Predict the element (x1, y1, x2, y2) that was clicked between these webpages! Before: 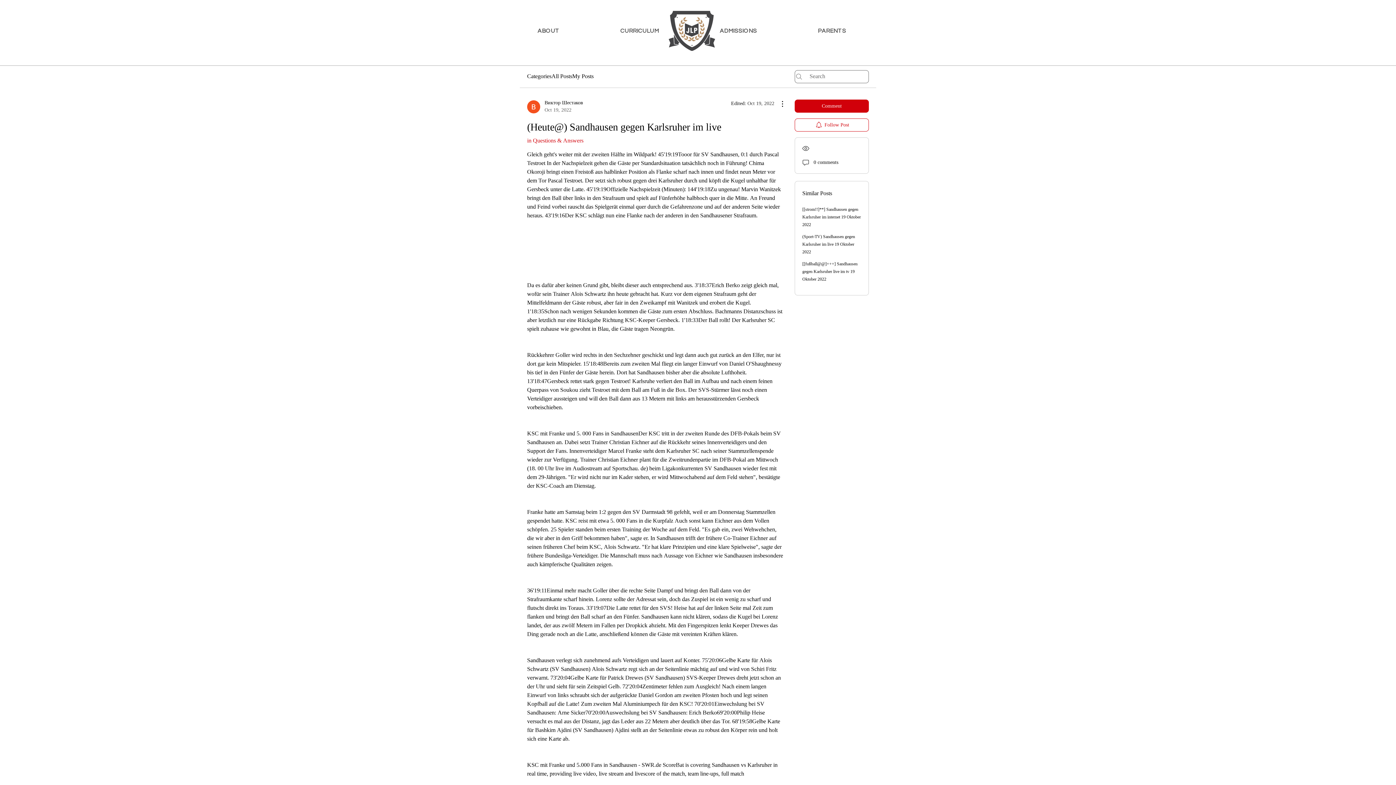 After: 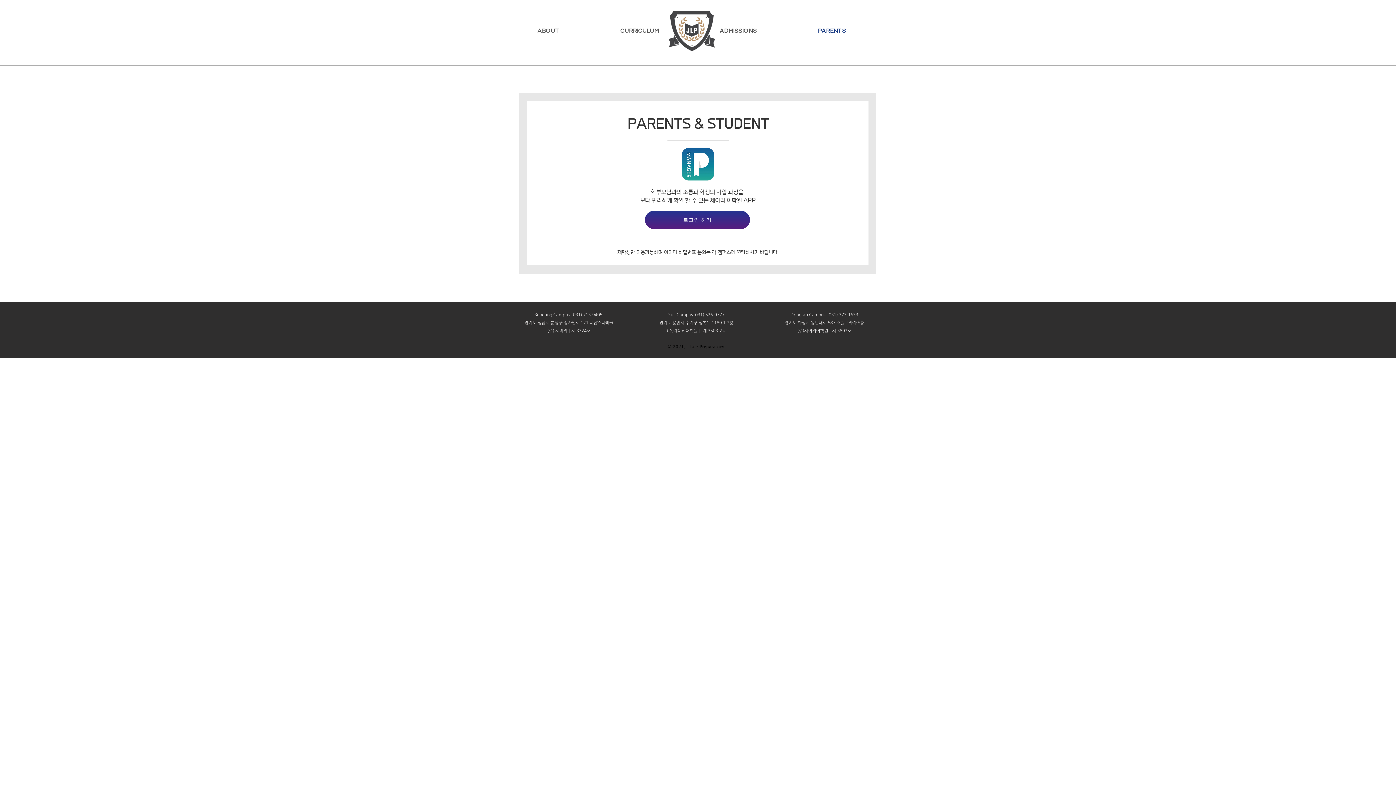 Action: label: PARENTS bbox: (789, 24, 875, 37)